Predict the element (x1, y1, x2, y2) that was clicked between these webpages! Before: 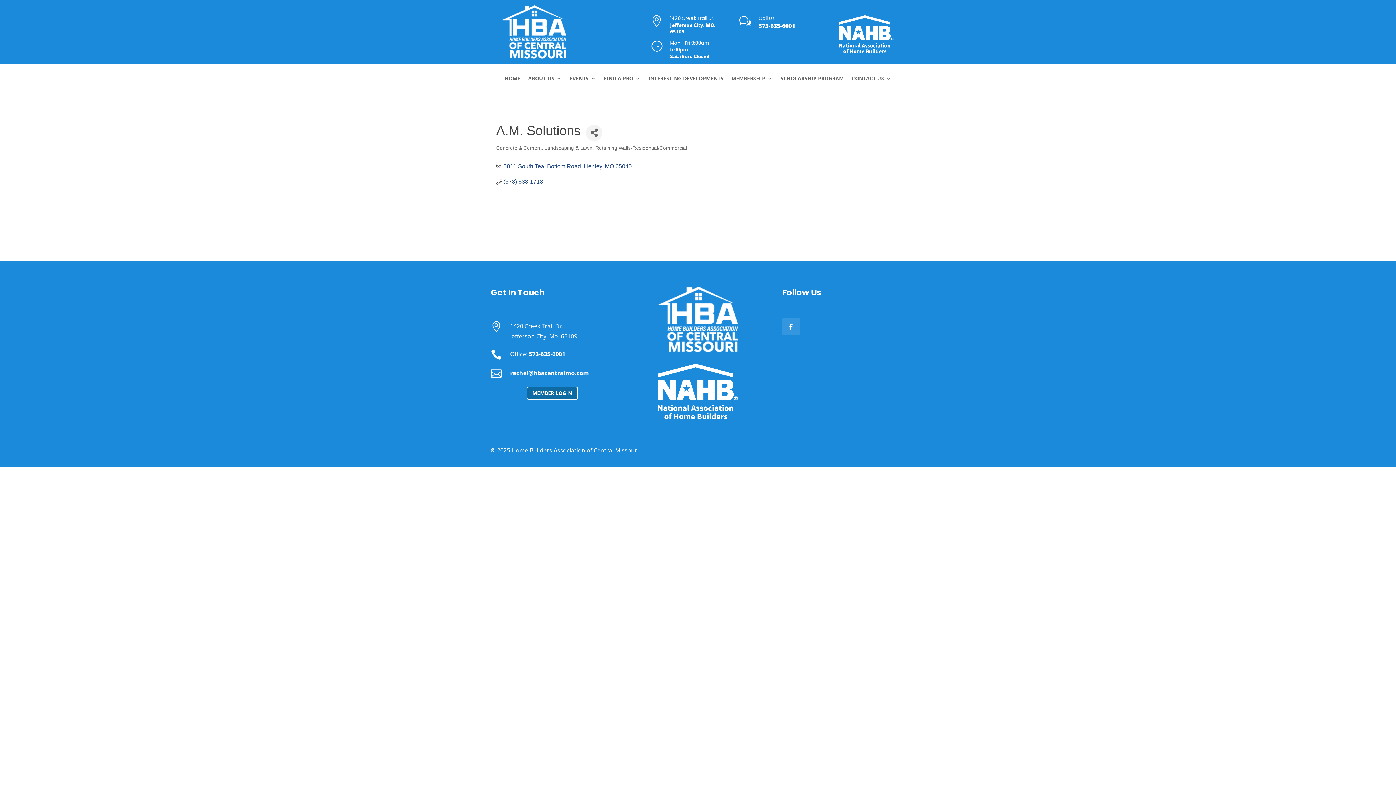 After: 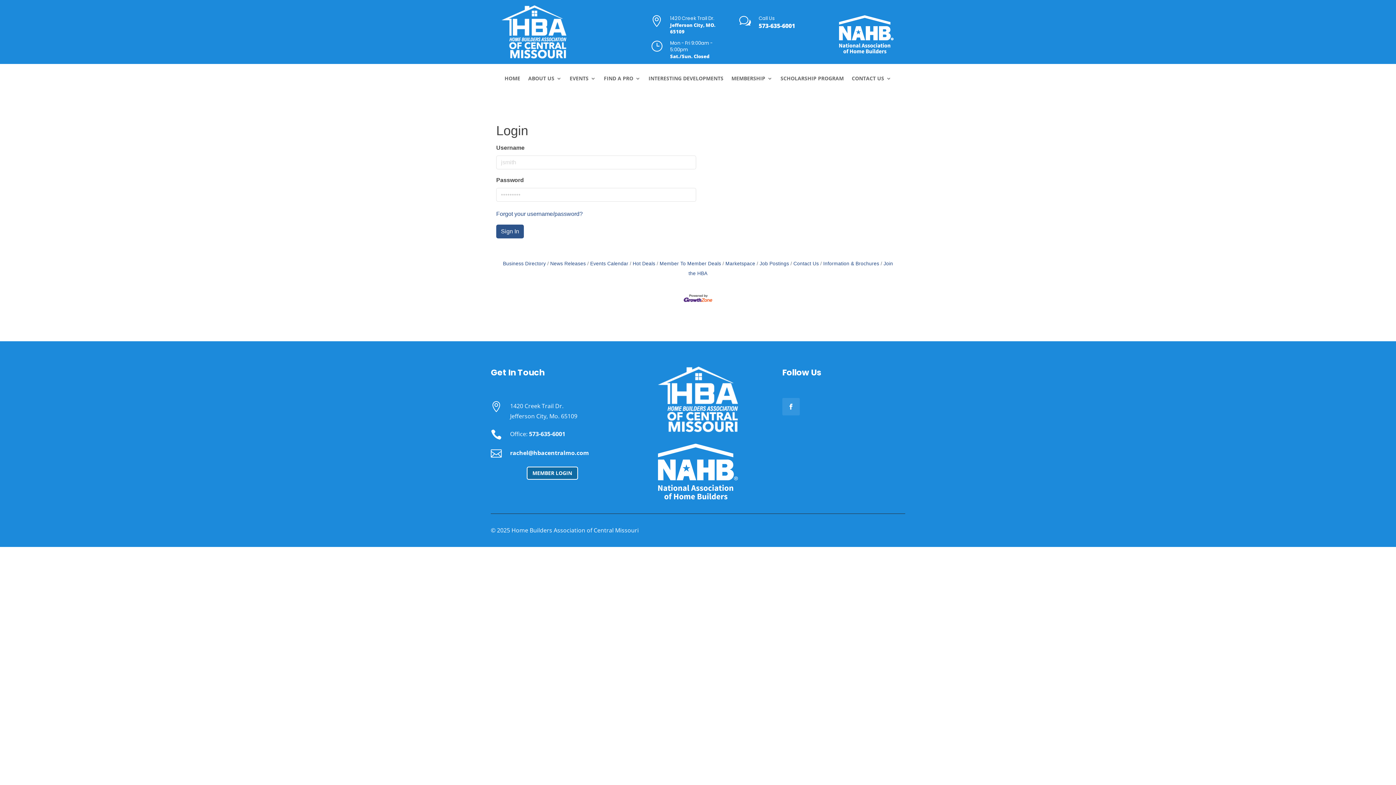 Action: bbox: (526, 386, 578, 399) label: MEMBER LOGIN